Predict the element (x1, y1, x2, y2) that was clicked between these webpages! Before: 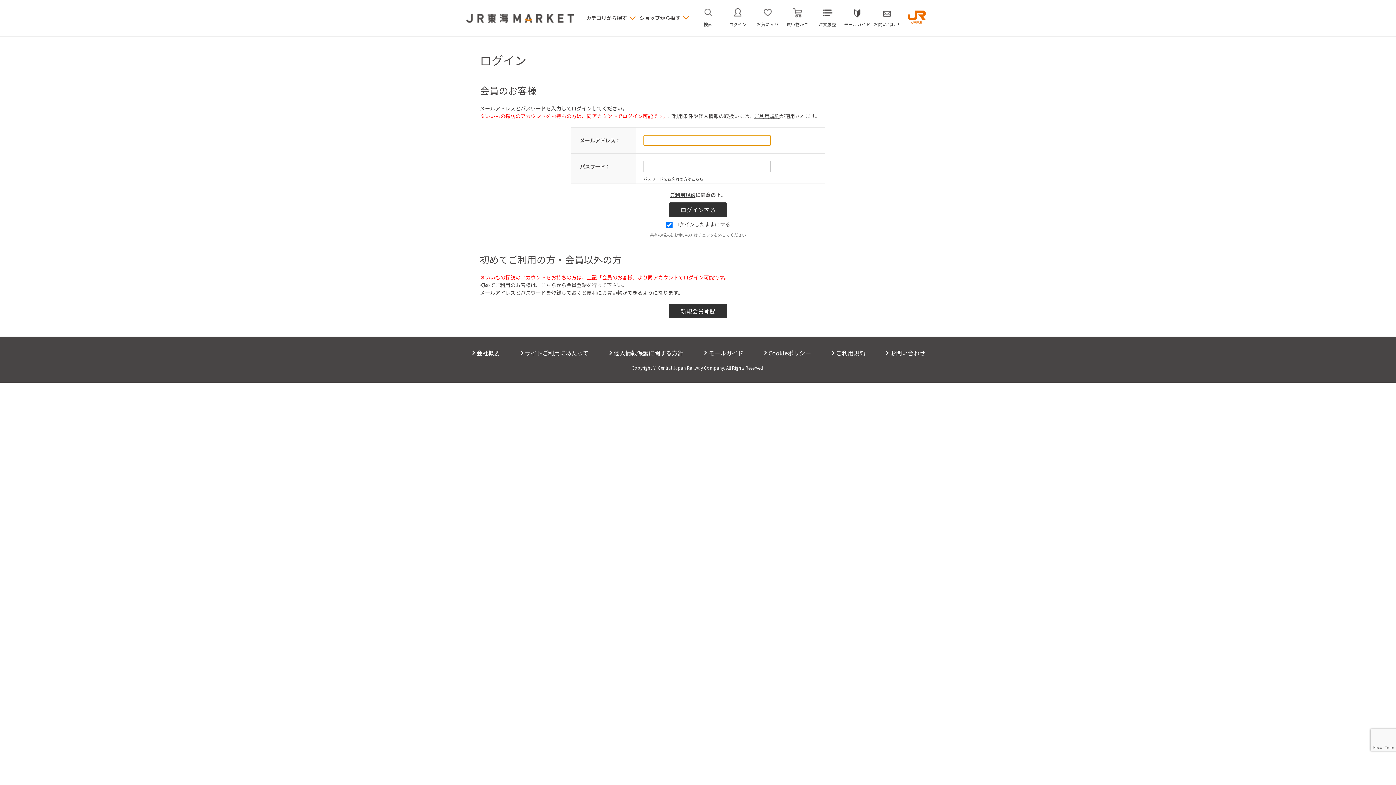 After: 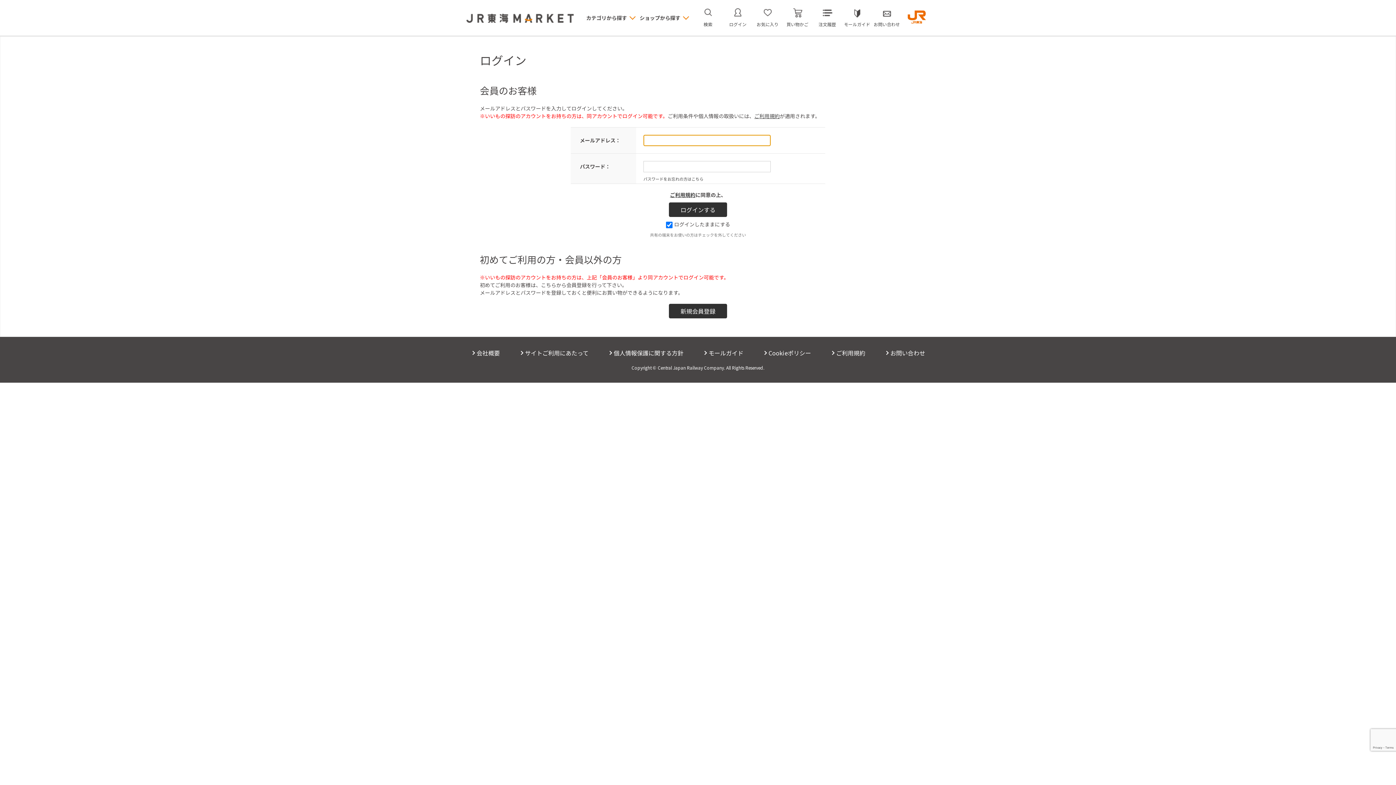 Action: label: 注文履歴 bbox: (814, 8, 840, 27)